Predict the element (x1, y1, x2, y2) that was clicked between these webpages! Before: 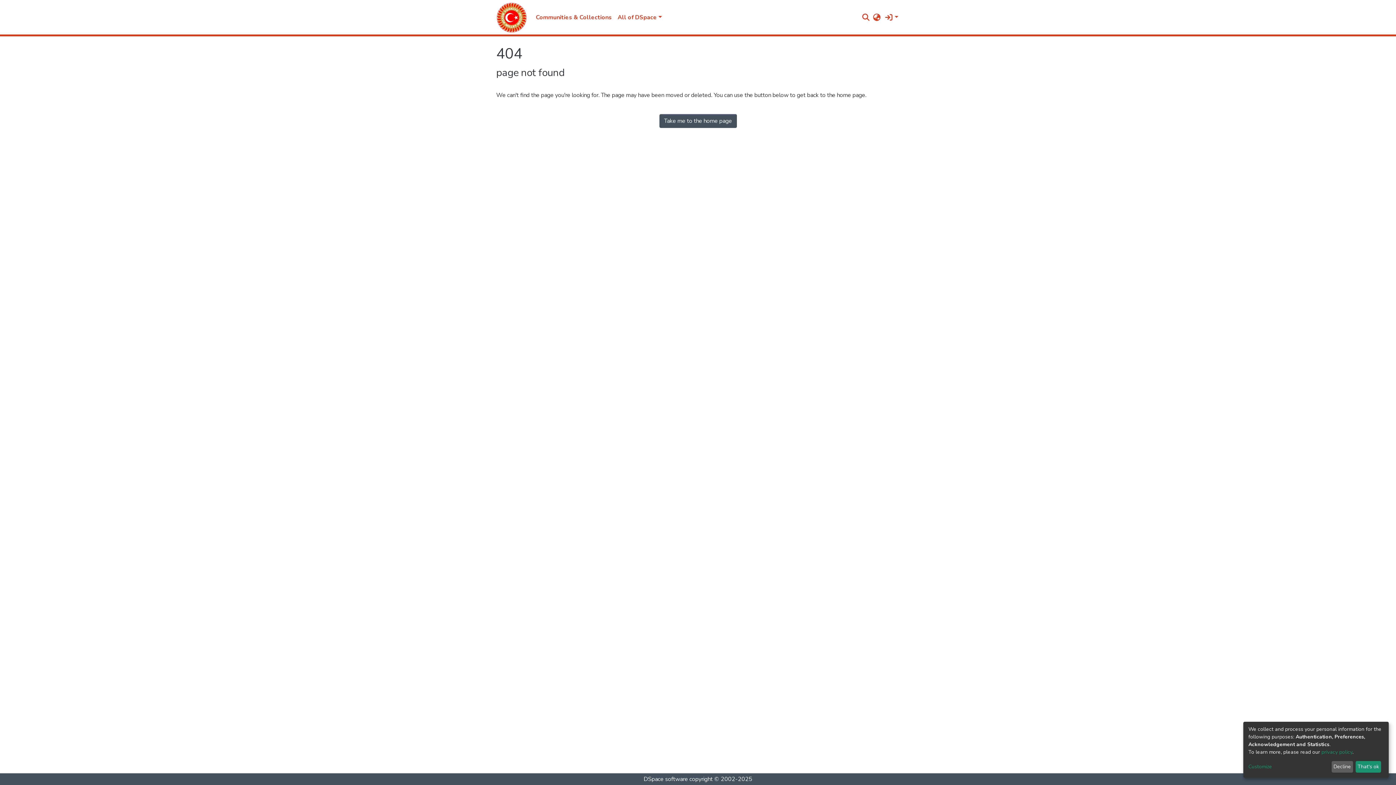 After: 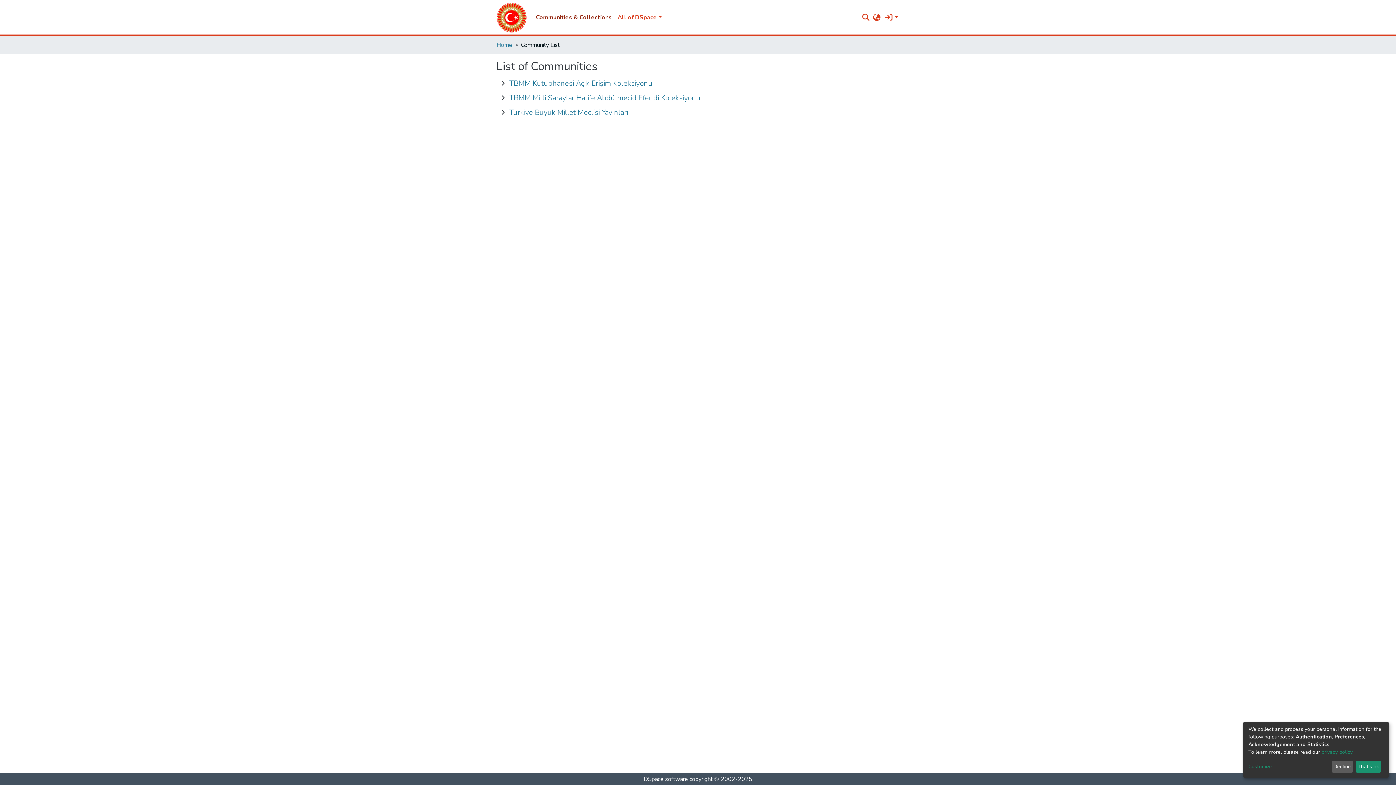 Action: label: Communities & Collections bbox: (533, 10, 614, 24)